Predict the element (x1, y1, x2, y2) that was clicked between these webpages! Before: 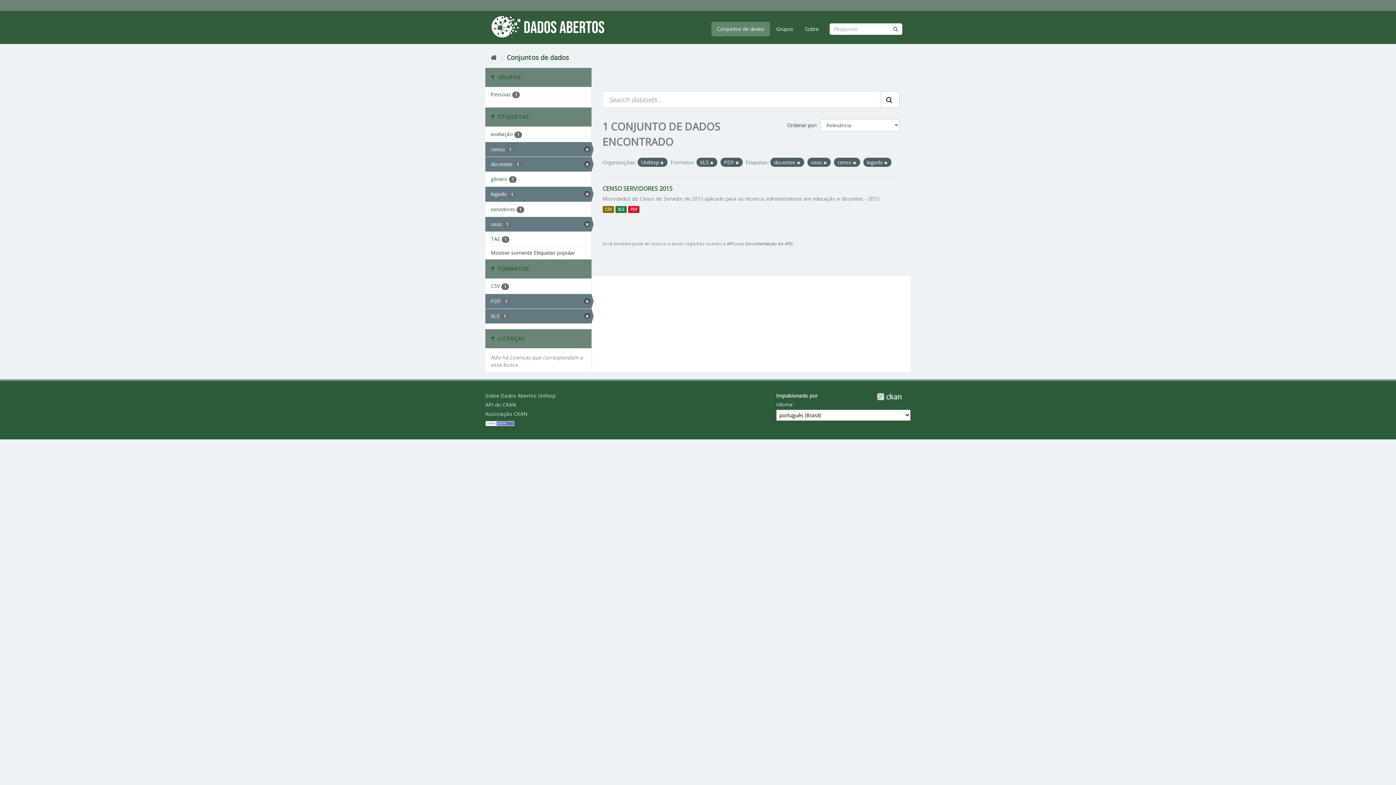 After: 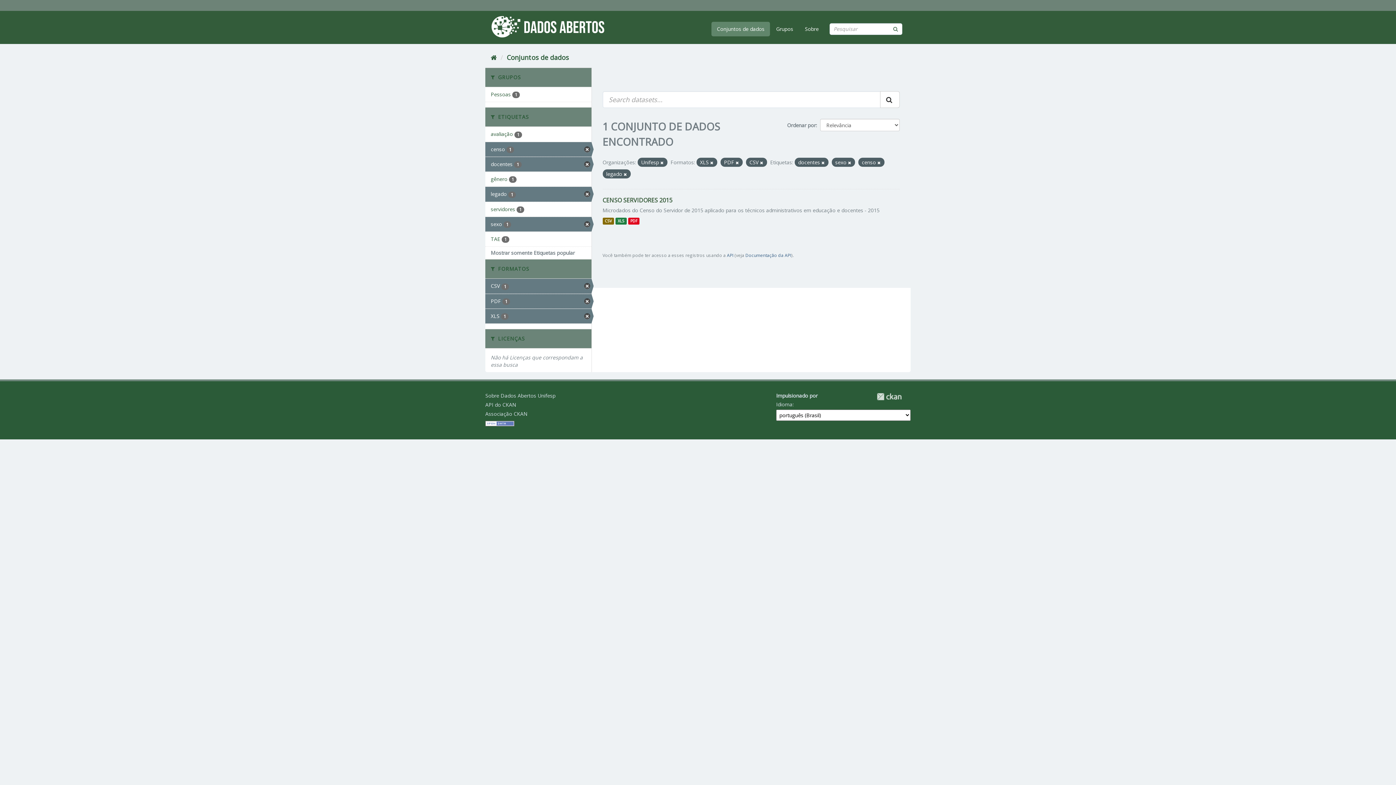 Action: label: CSV 1 bbox: (485, 279, 591, 293)